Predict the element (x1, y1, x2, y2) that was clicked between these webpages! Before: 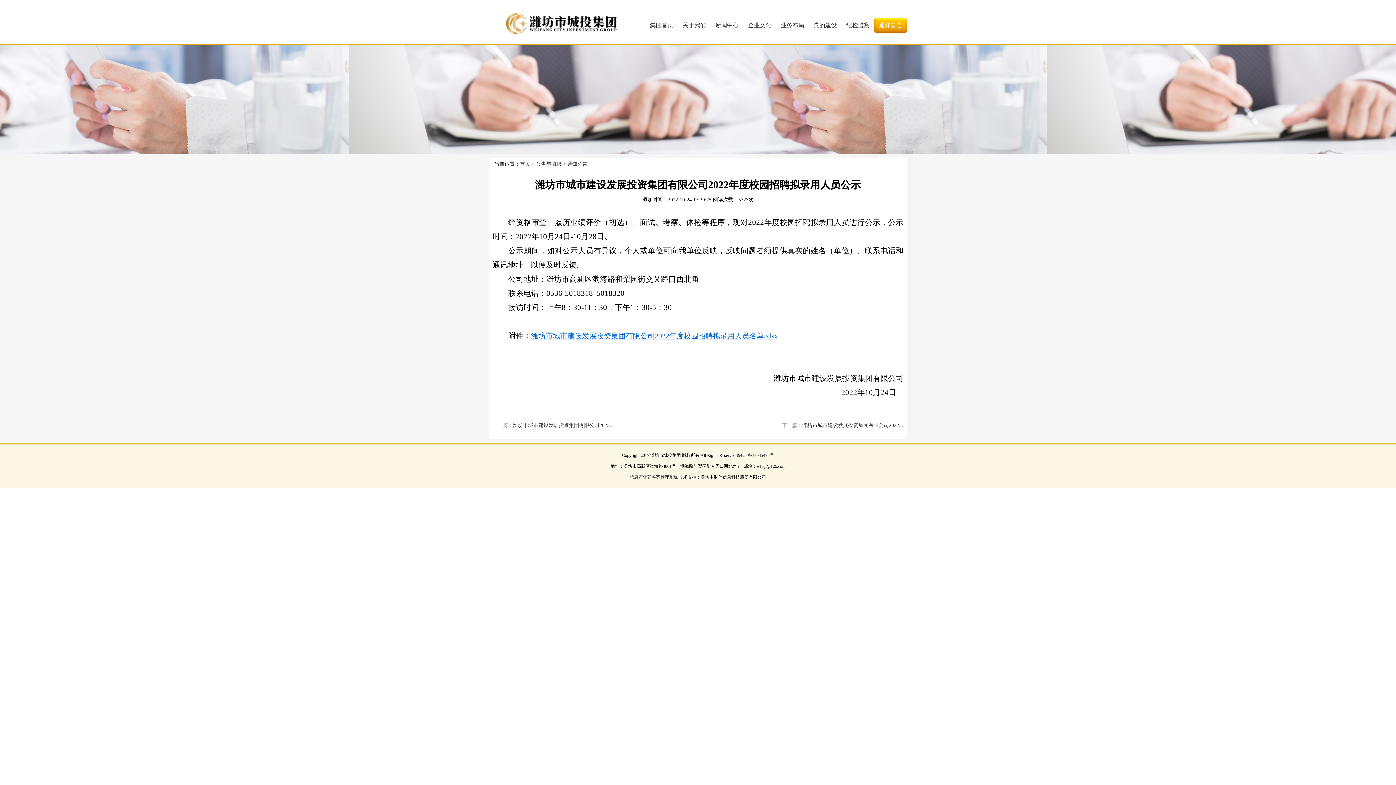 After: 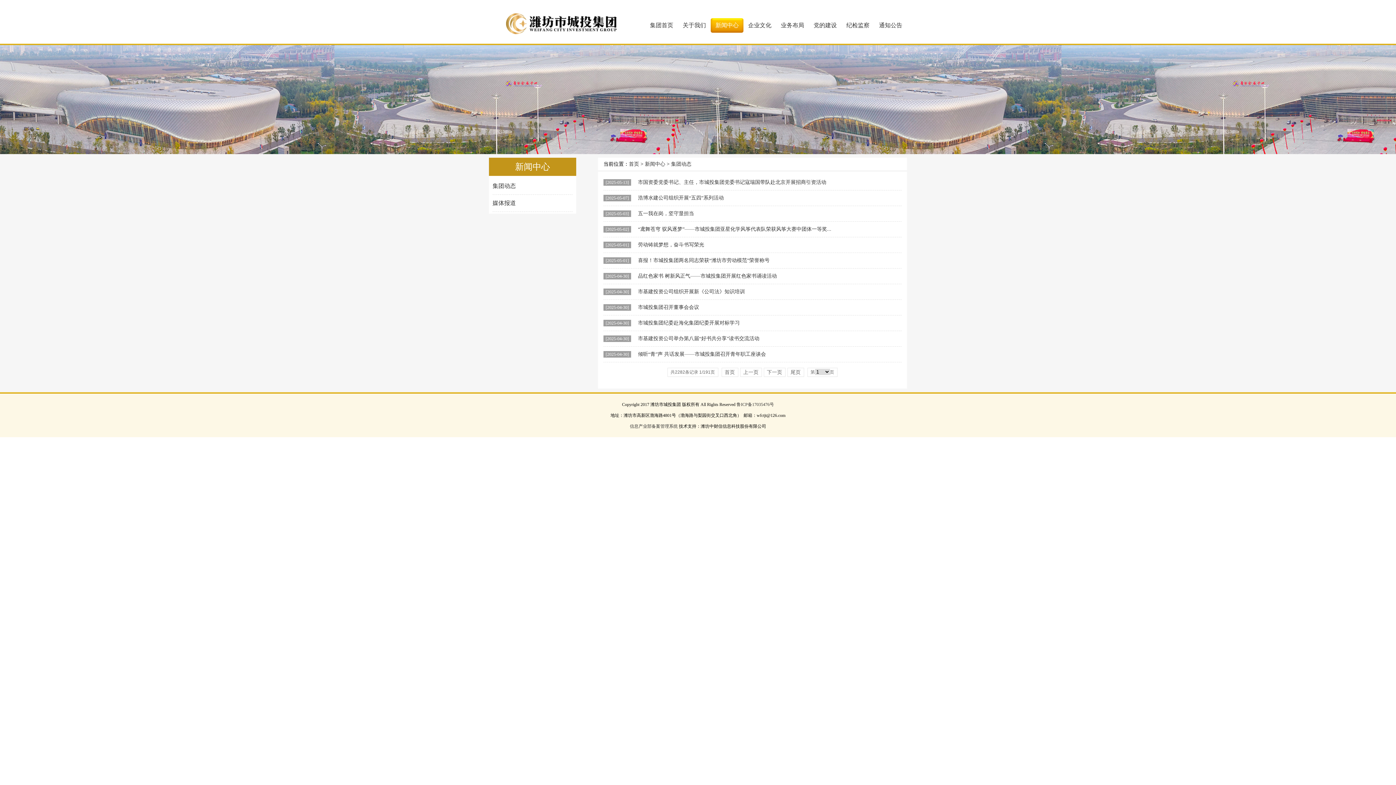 Action: label: 新闻中心 bbox: (715, 22, 738, 28)